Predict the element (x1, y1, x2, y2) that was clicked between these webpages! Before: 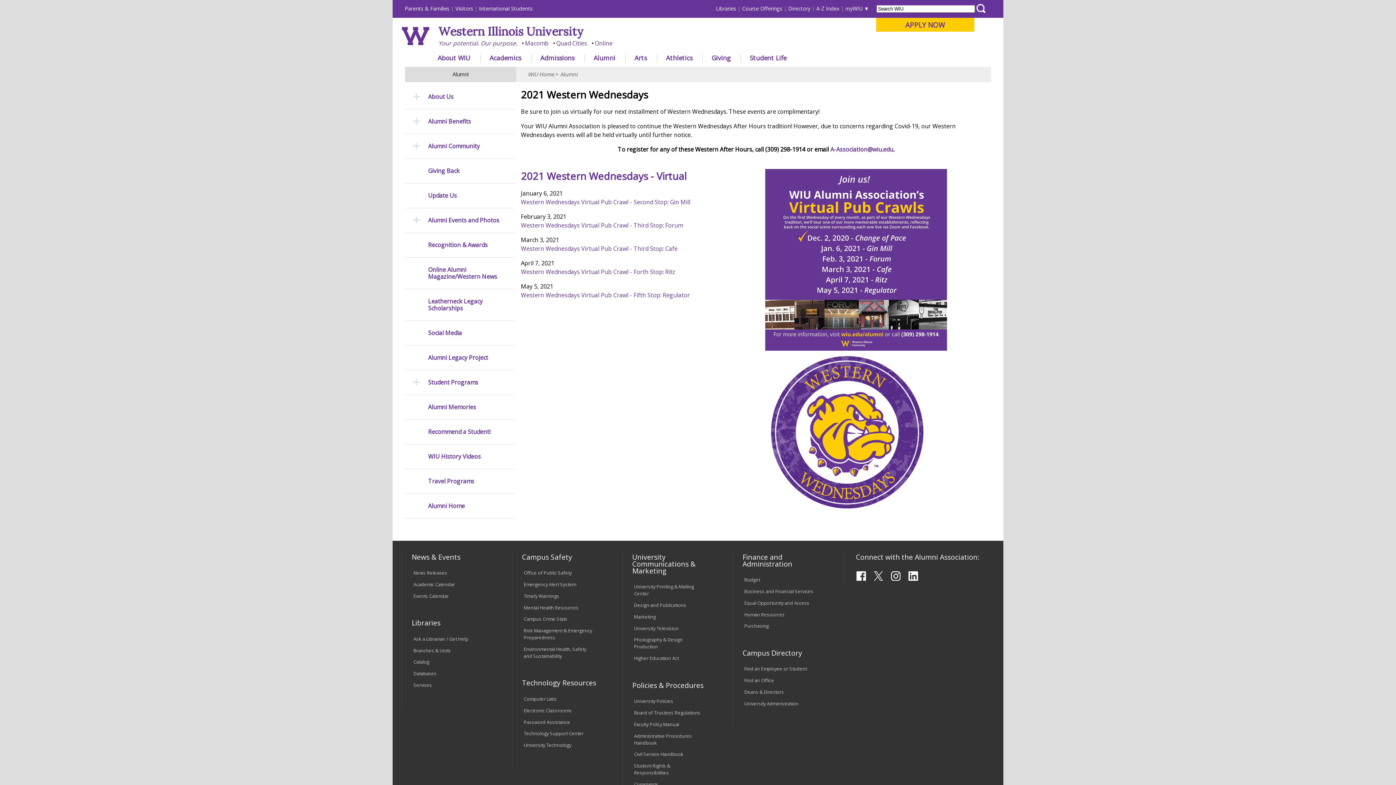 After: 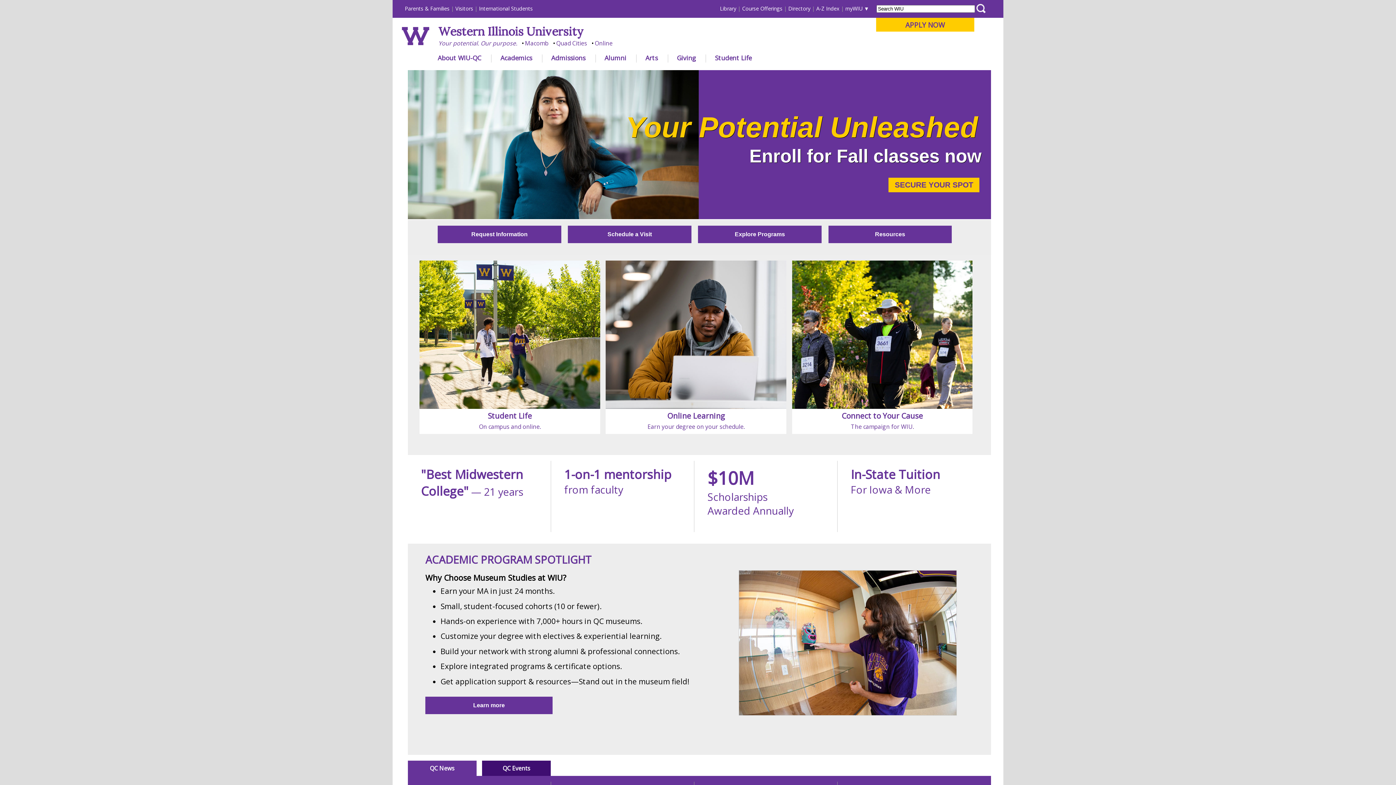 Action: label: Quad Cities bbox: (556, 39, 587, 47)